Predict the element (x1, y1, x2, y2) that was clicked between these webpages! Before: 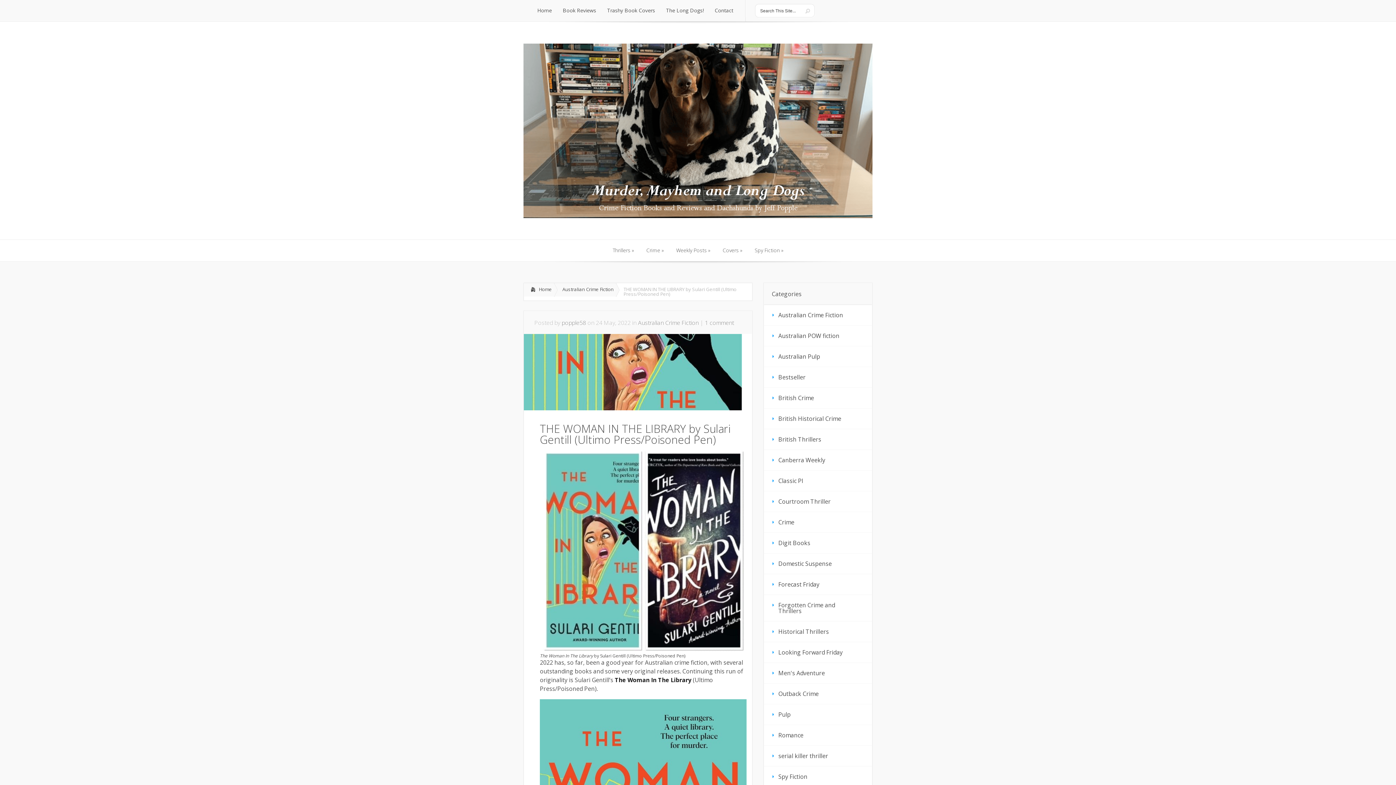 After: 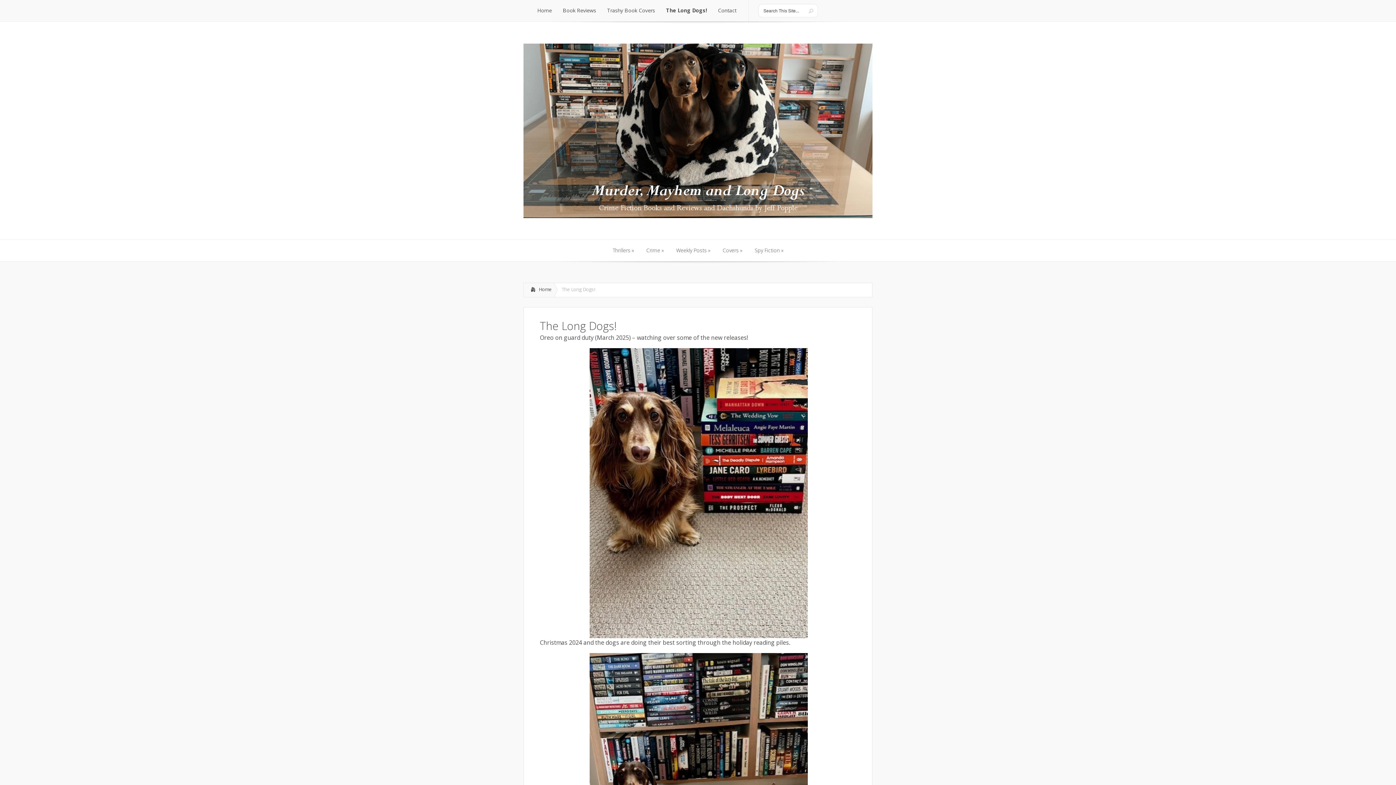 Action: bbox: (660, 0, 709, 21) label: The Long Dogs!
The Long Dogs!